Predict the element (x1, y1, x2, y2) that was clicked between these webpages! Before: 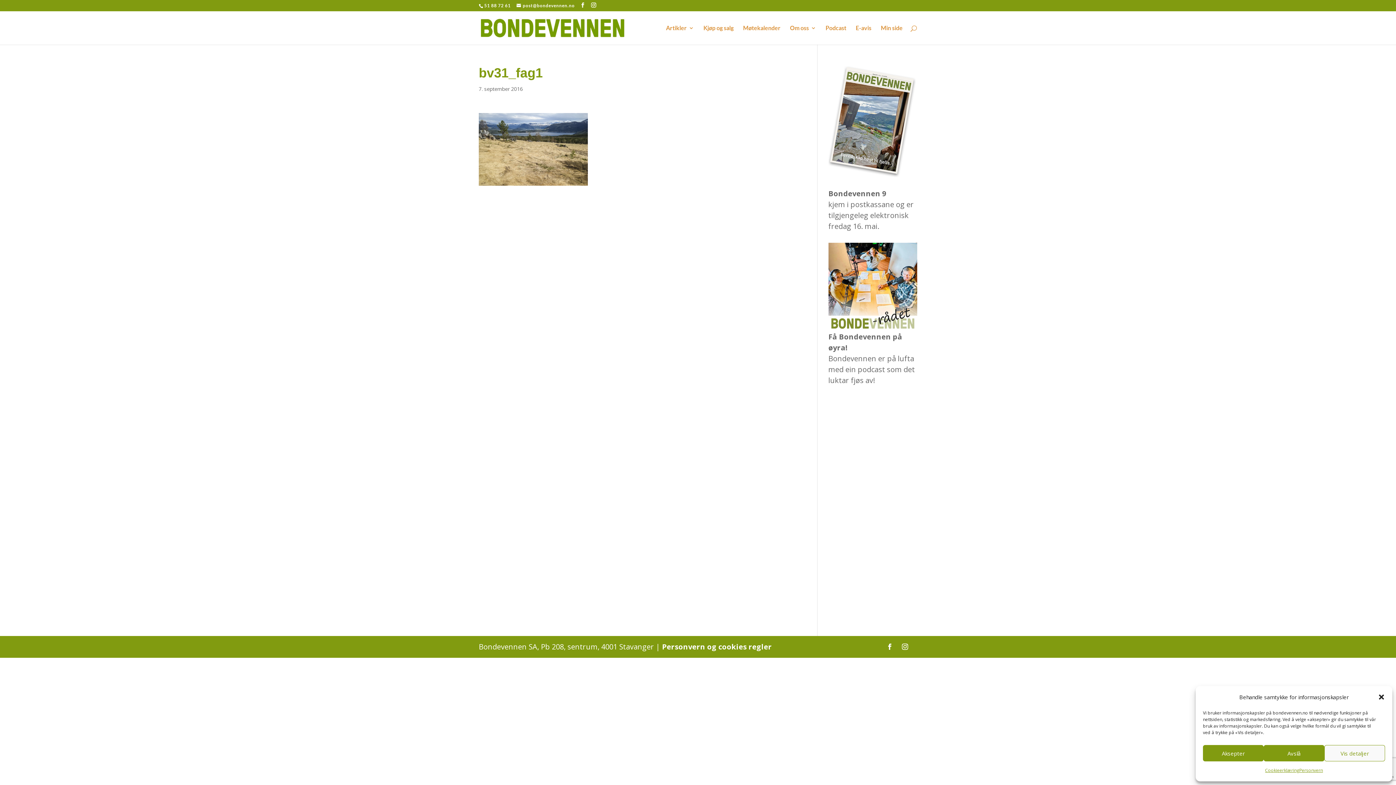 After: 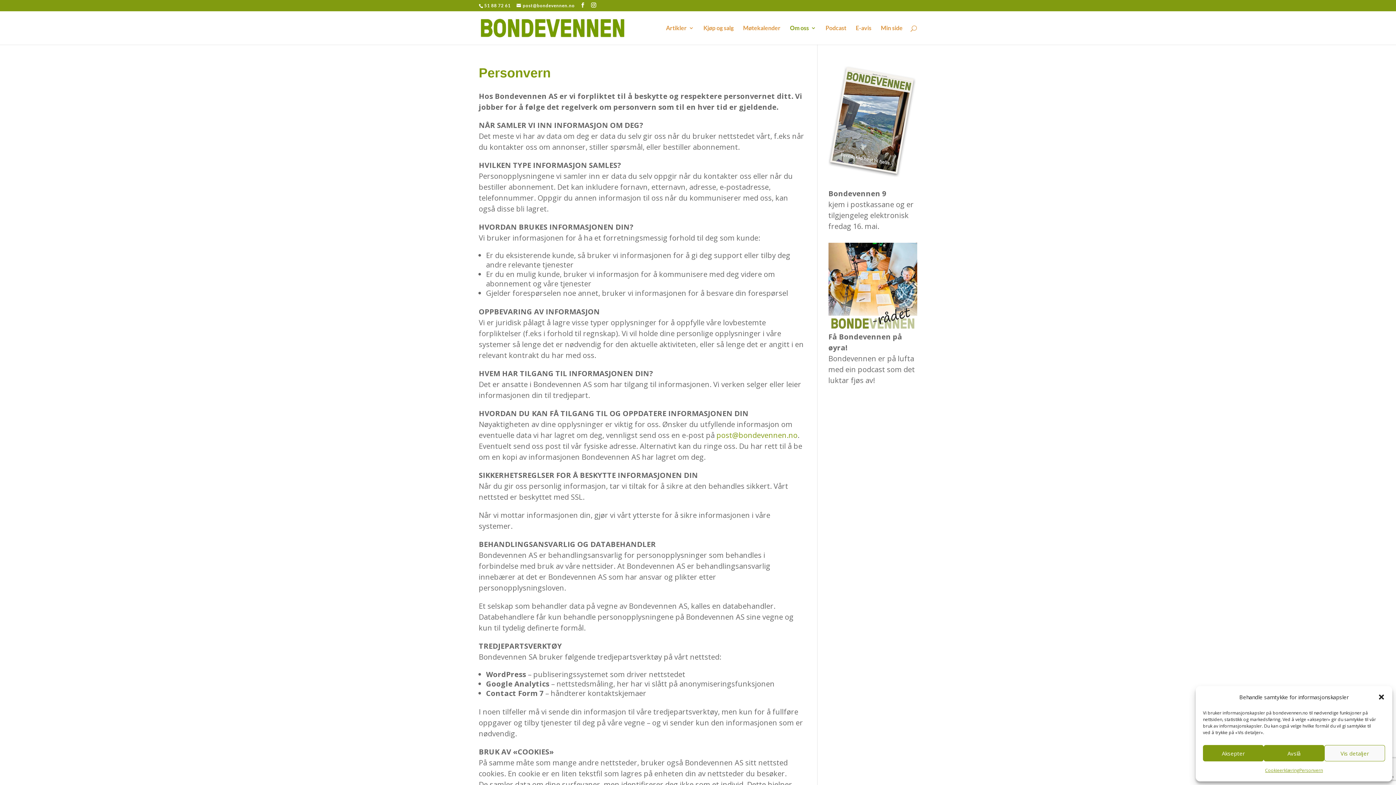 Action: bbox: (1299, 765, 1323, 776) label: Personvern